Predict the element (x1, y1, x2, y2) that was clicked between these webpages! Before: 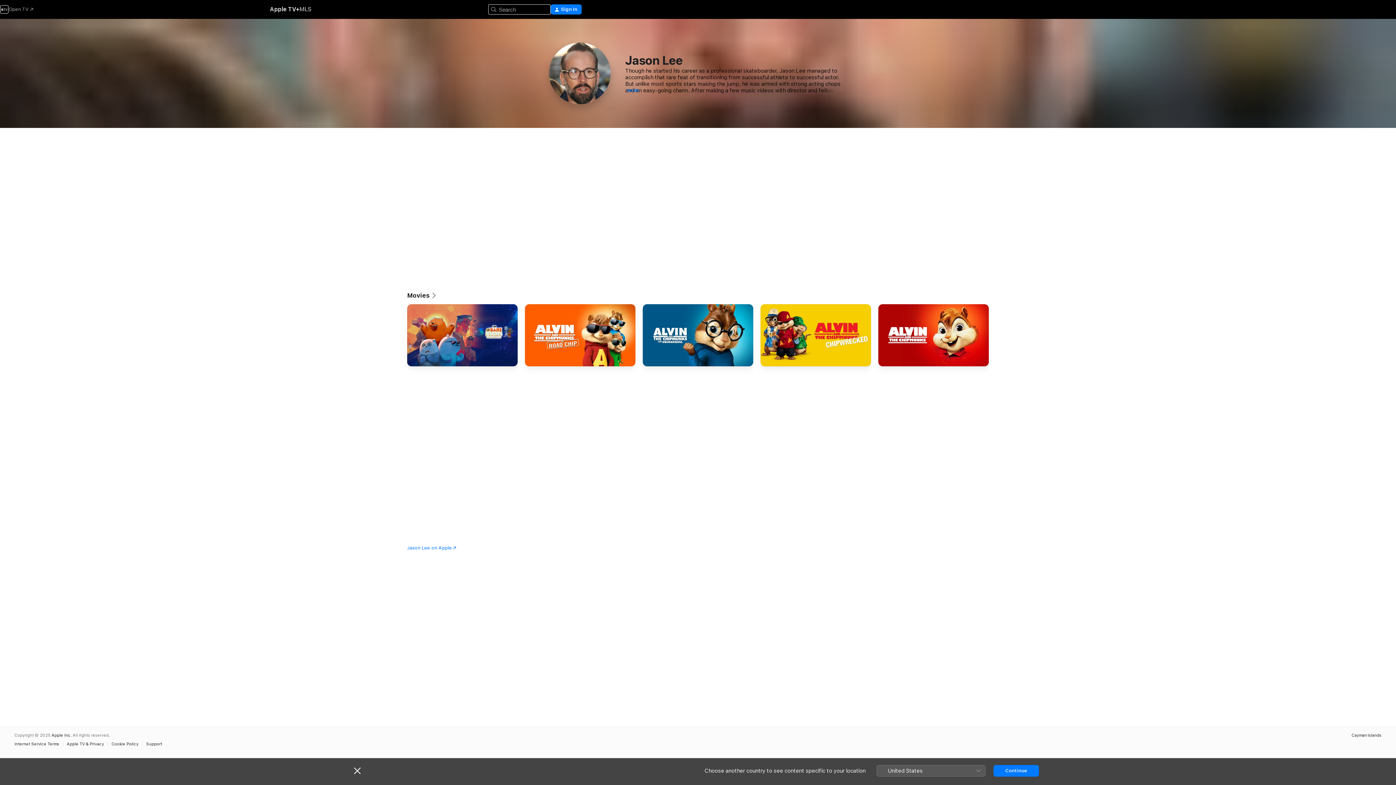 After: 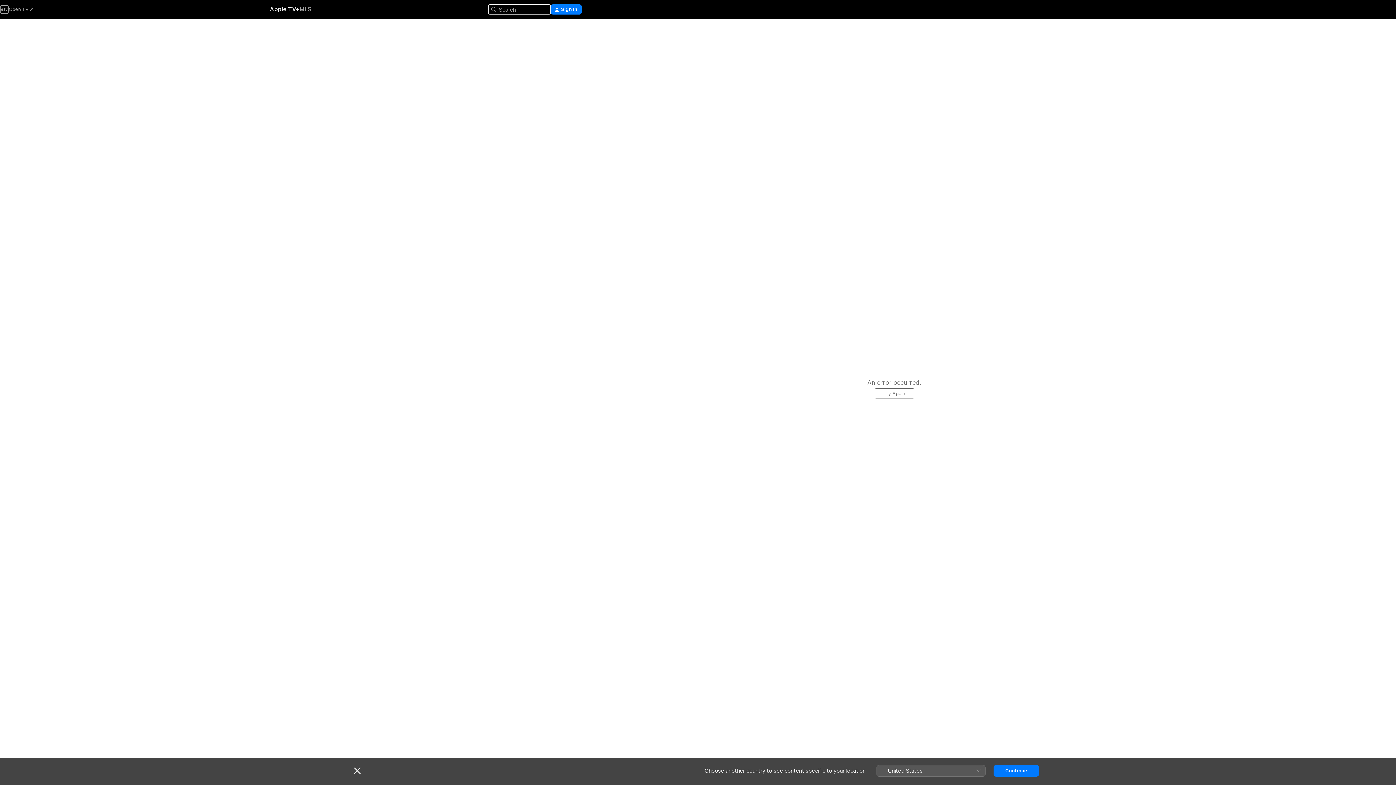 Action: label: Movies bbox: (407, 291, 437, 299)